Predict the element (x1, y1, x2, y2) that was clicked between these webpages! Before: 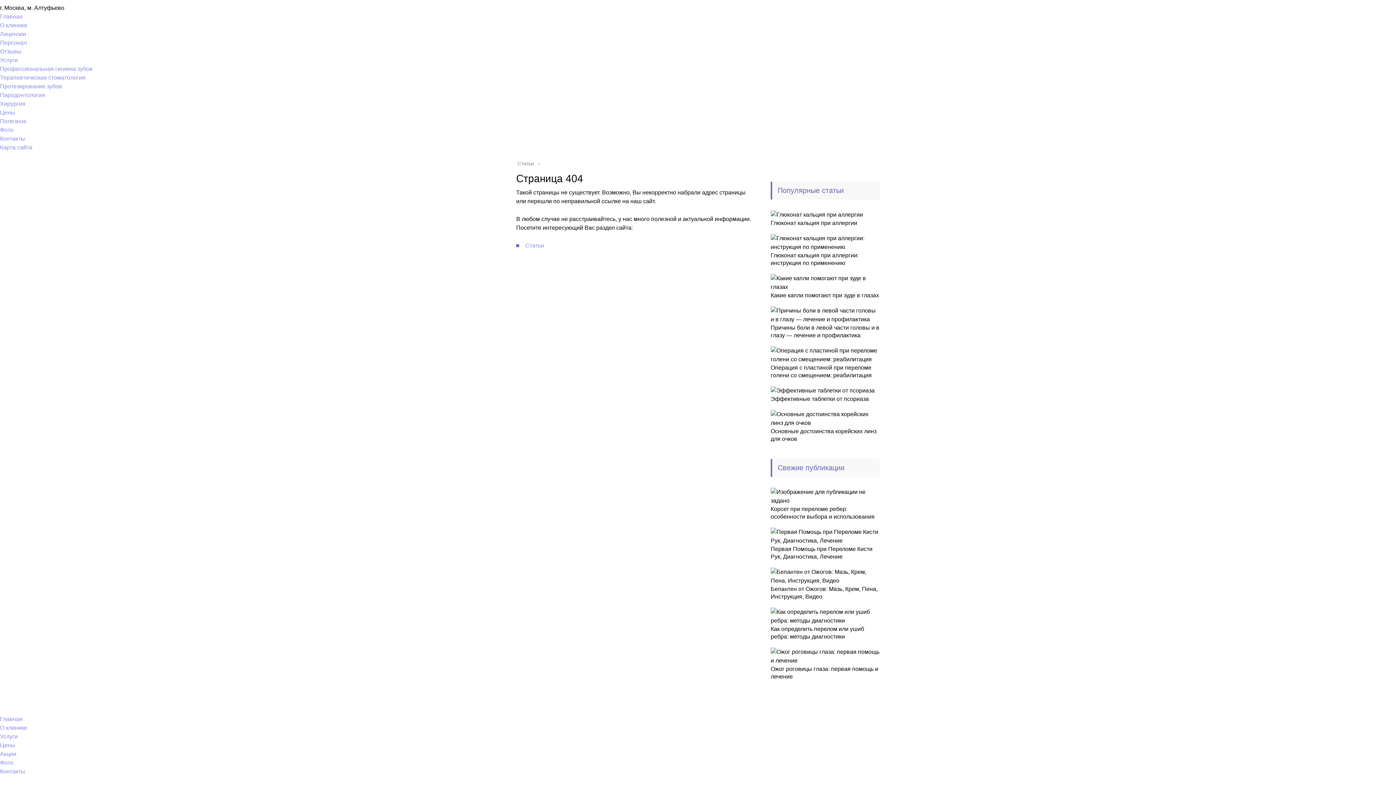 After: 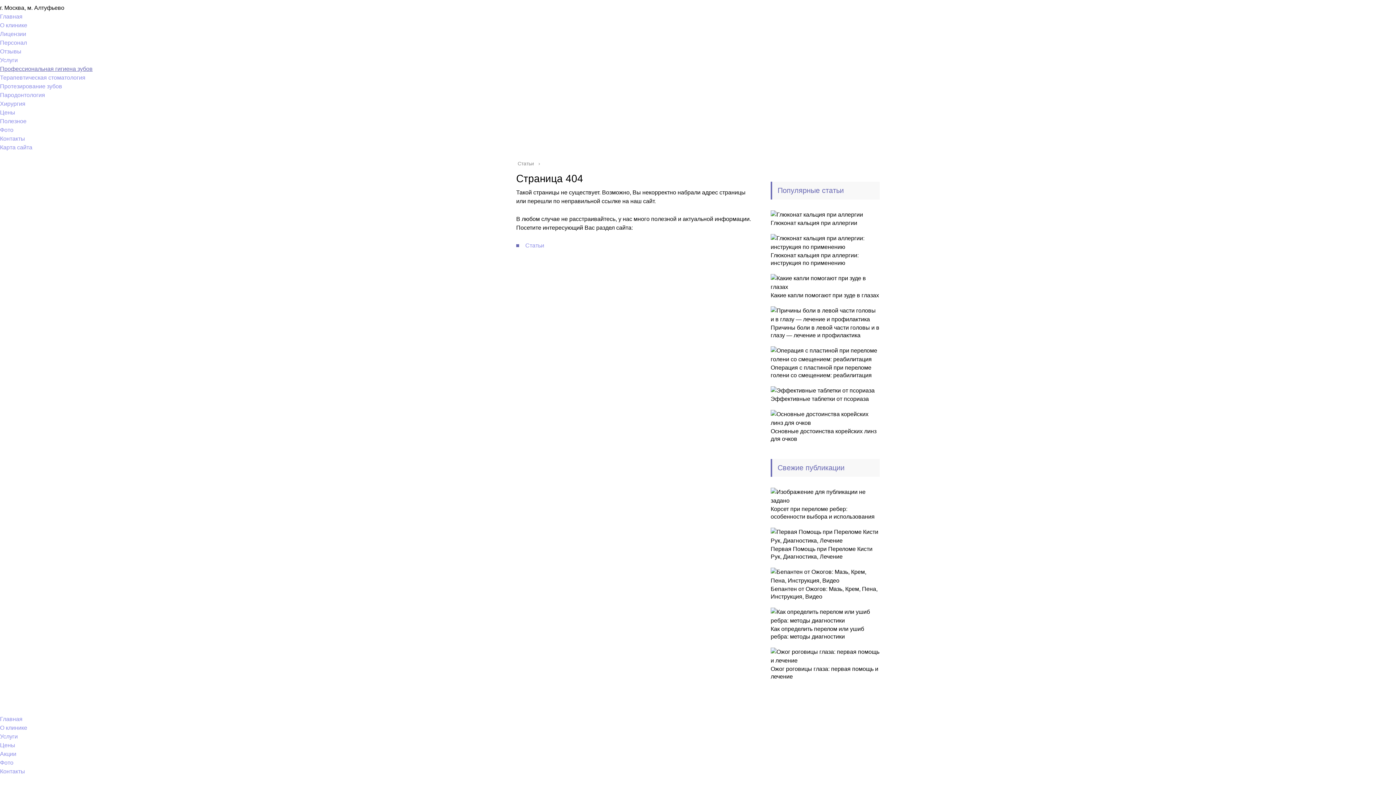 Action: bbox: (0, 65, 92, 72) label: Профессиональная гигиена зубов